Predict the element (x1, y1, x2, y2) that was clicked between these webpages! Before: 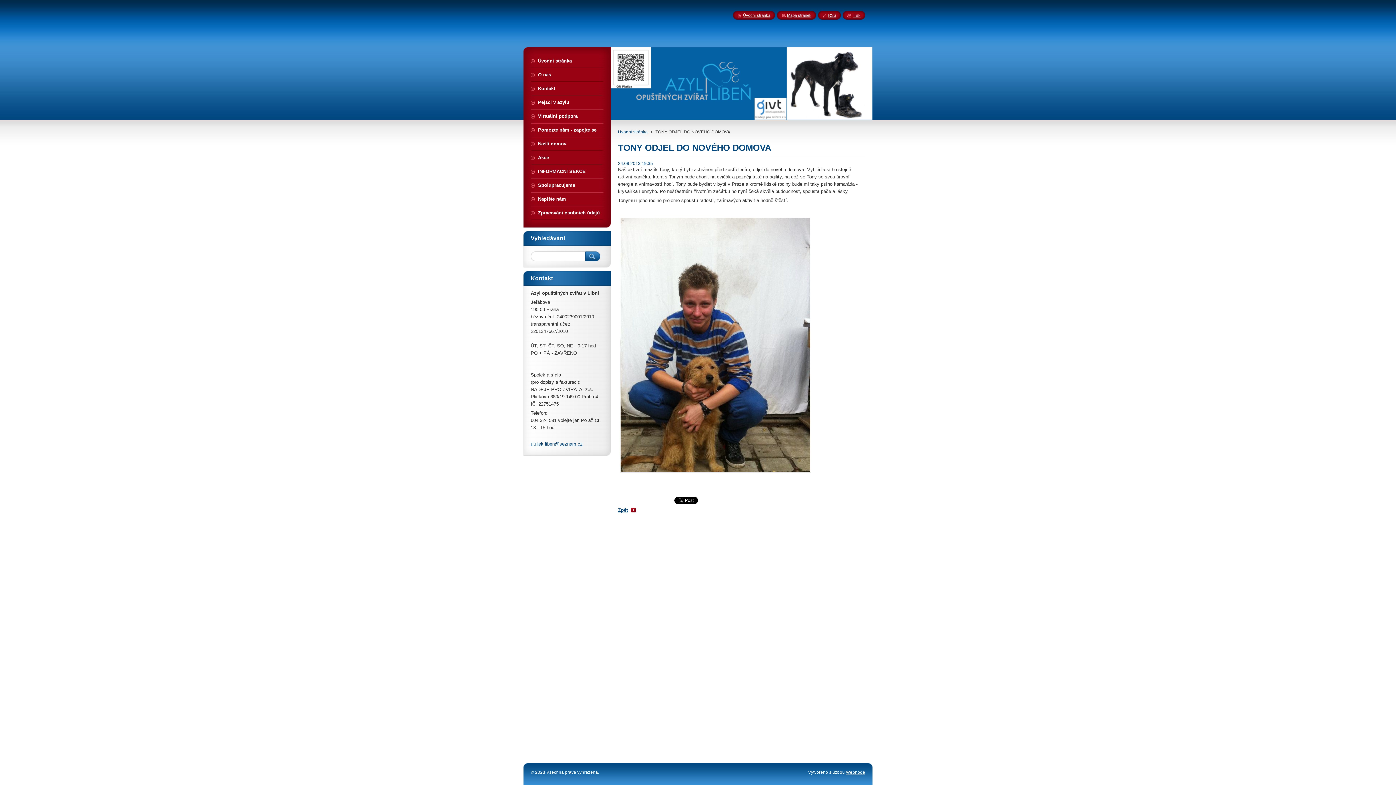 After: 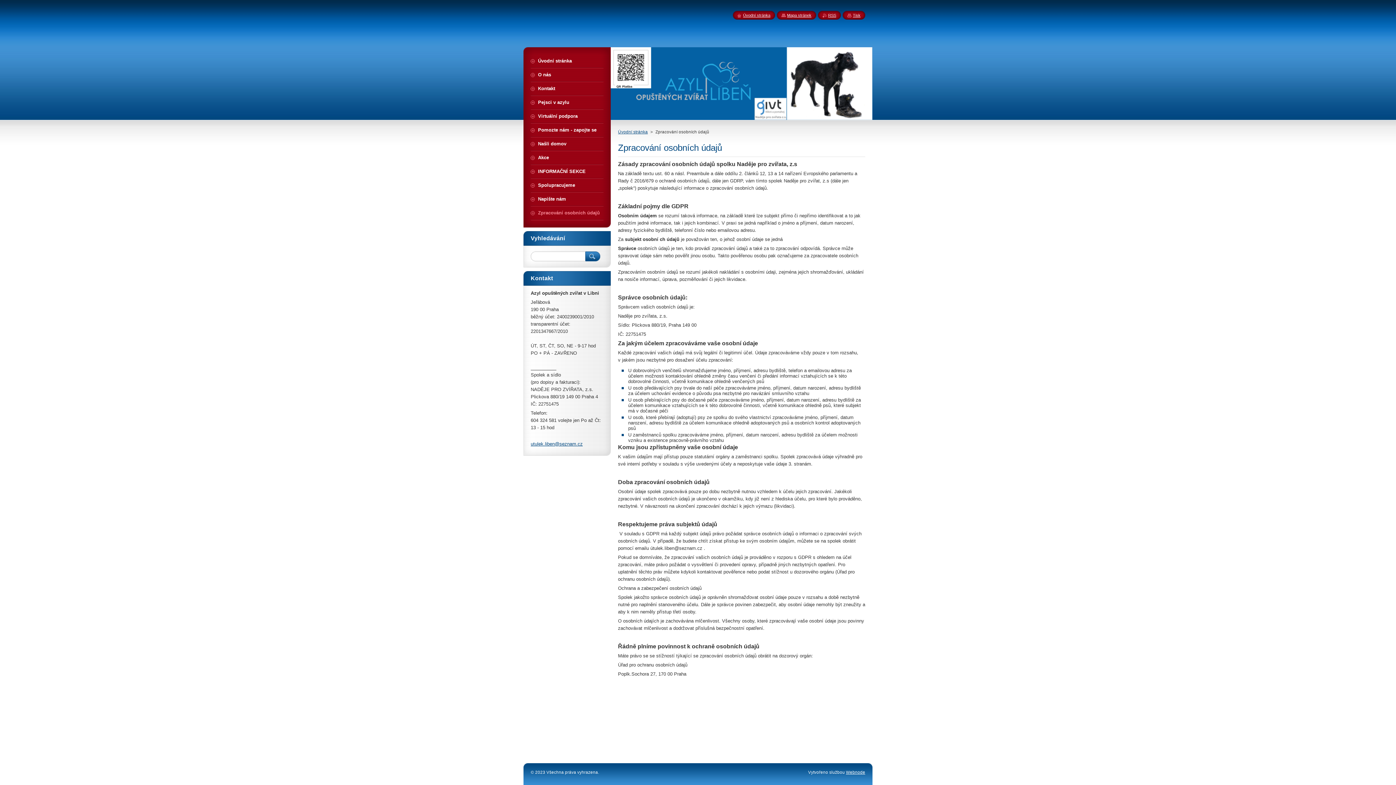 Action: bbox: (530, 206, 603, 219) label: Zpracování osobních údajů